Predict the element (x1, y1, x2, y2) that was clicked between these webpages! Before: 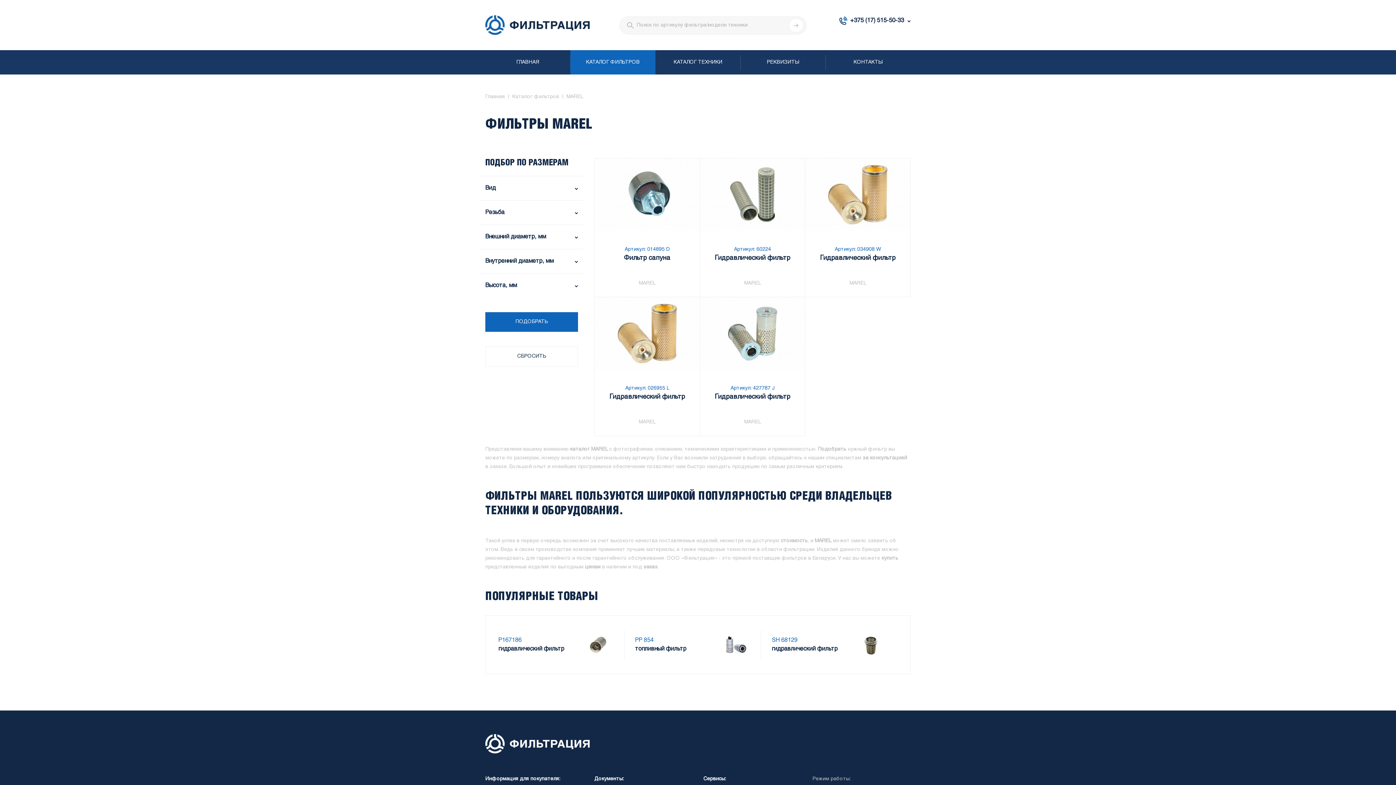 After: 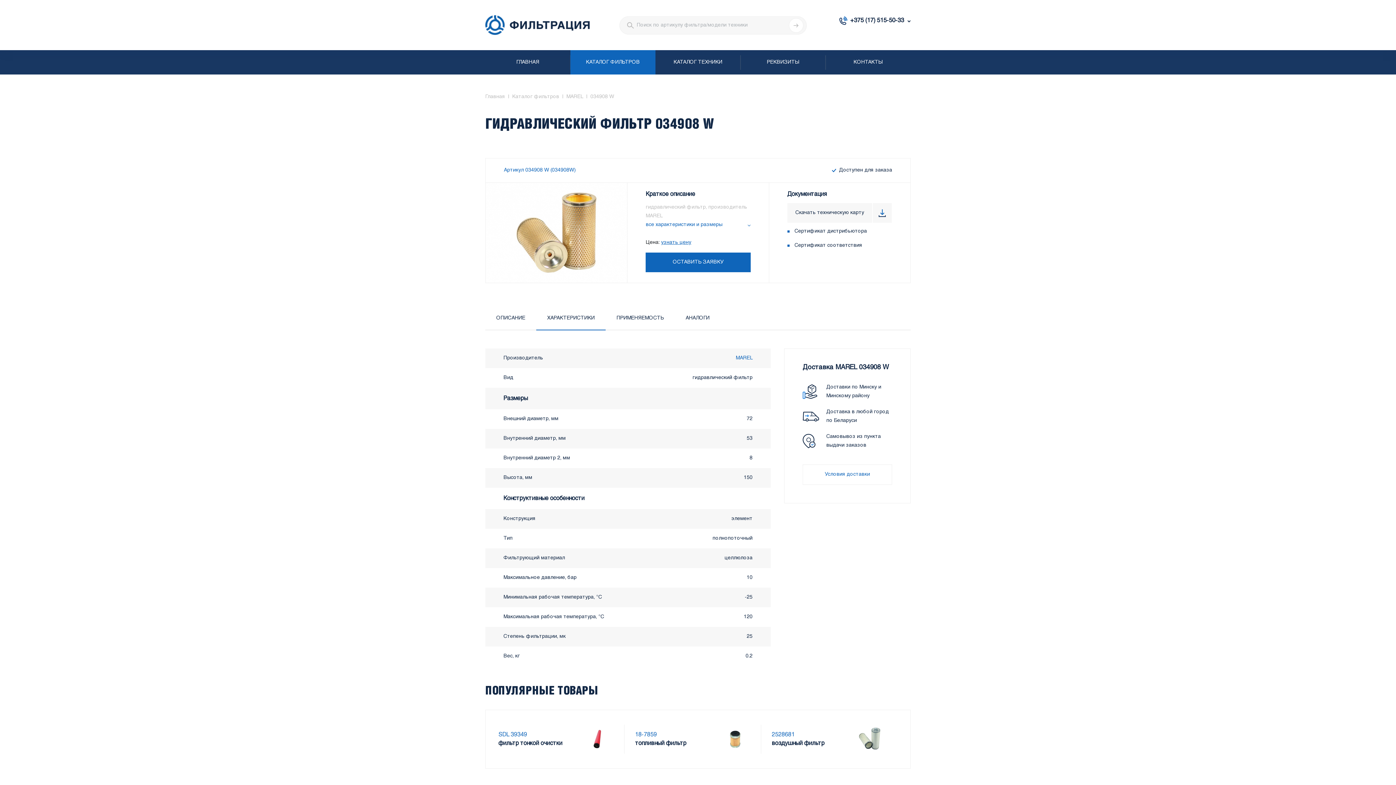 Action: label: Гидравлический фильтр bbox: (820, 254, 895, 262)